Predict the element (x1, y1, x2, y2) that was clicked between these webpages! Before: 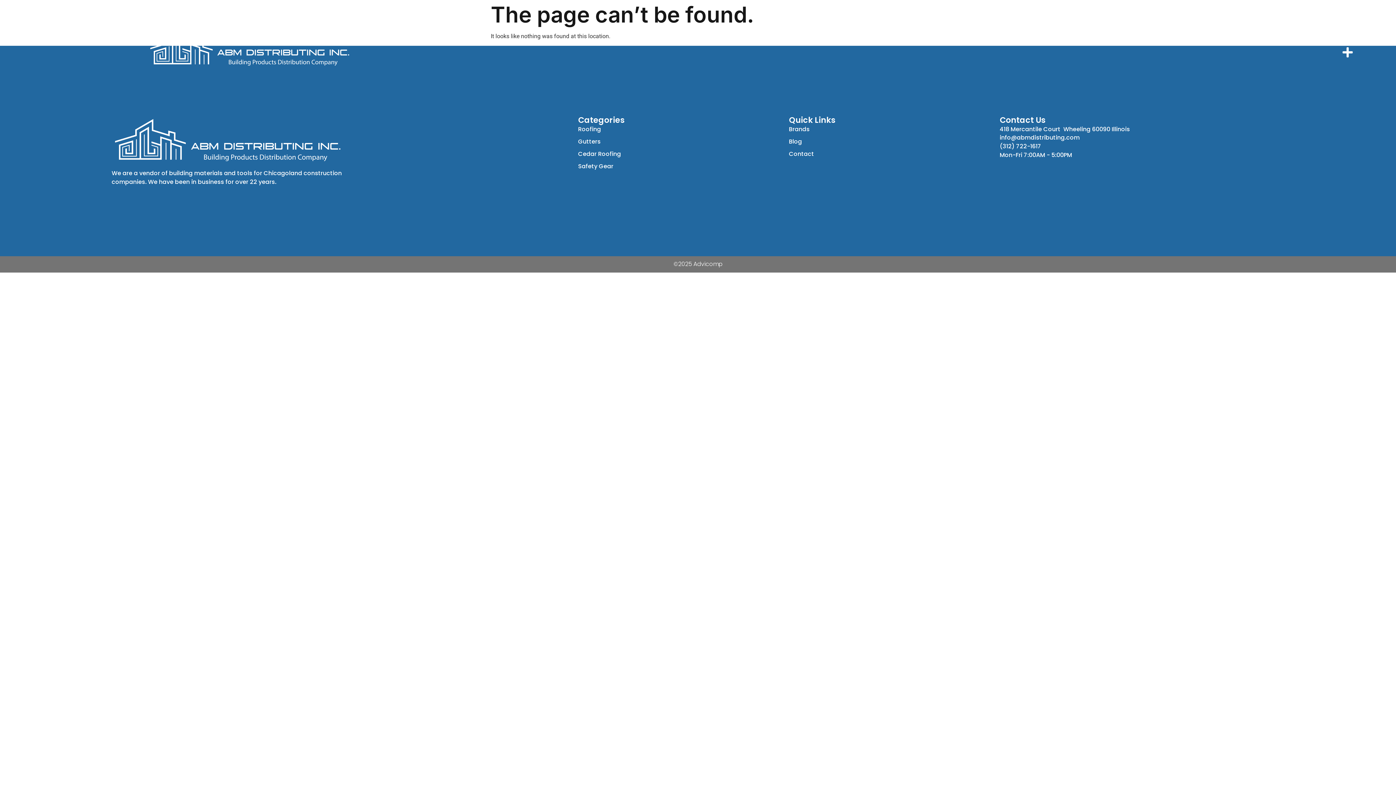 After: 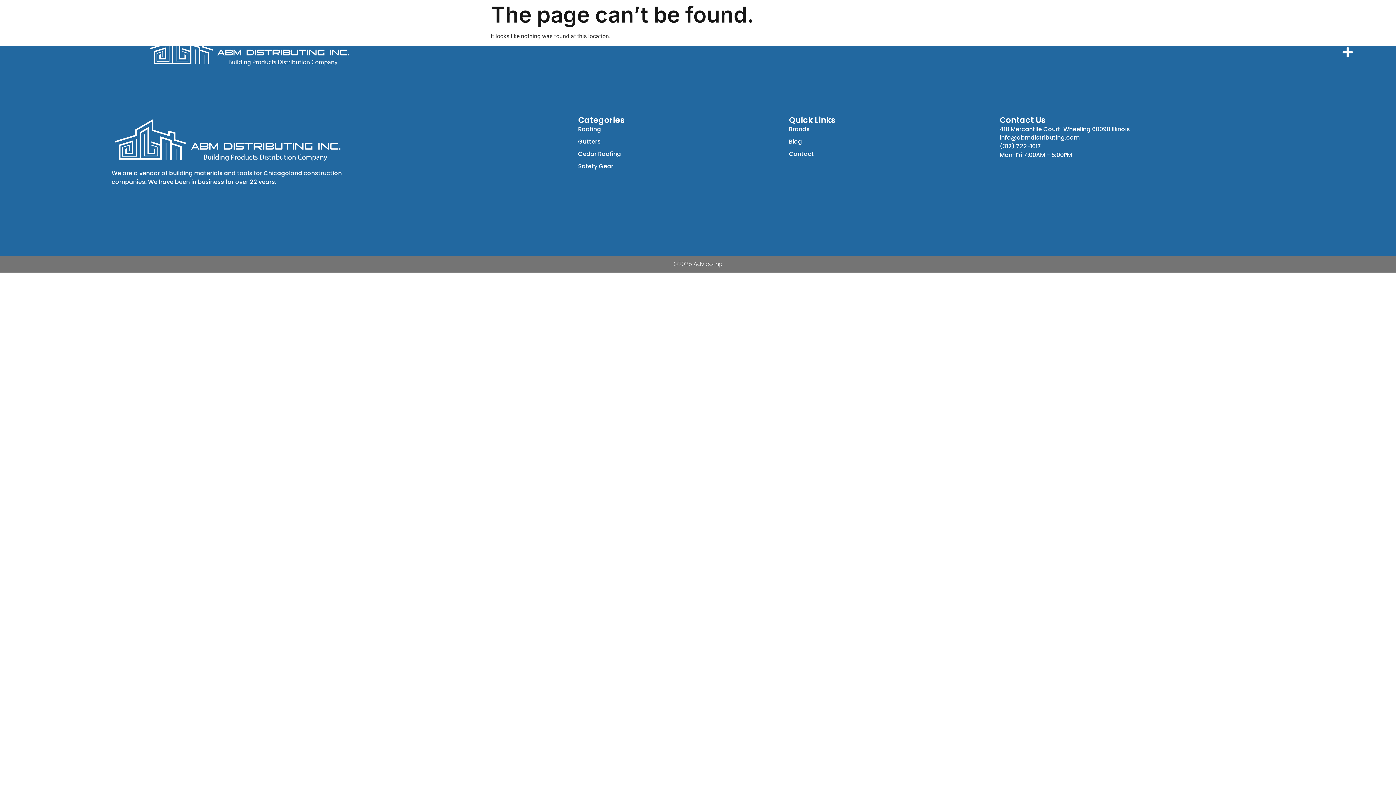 Action: label: info@abmdistributing.com bbox: (999, 133, 1284, 142)